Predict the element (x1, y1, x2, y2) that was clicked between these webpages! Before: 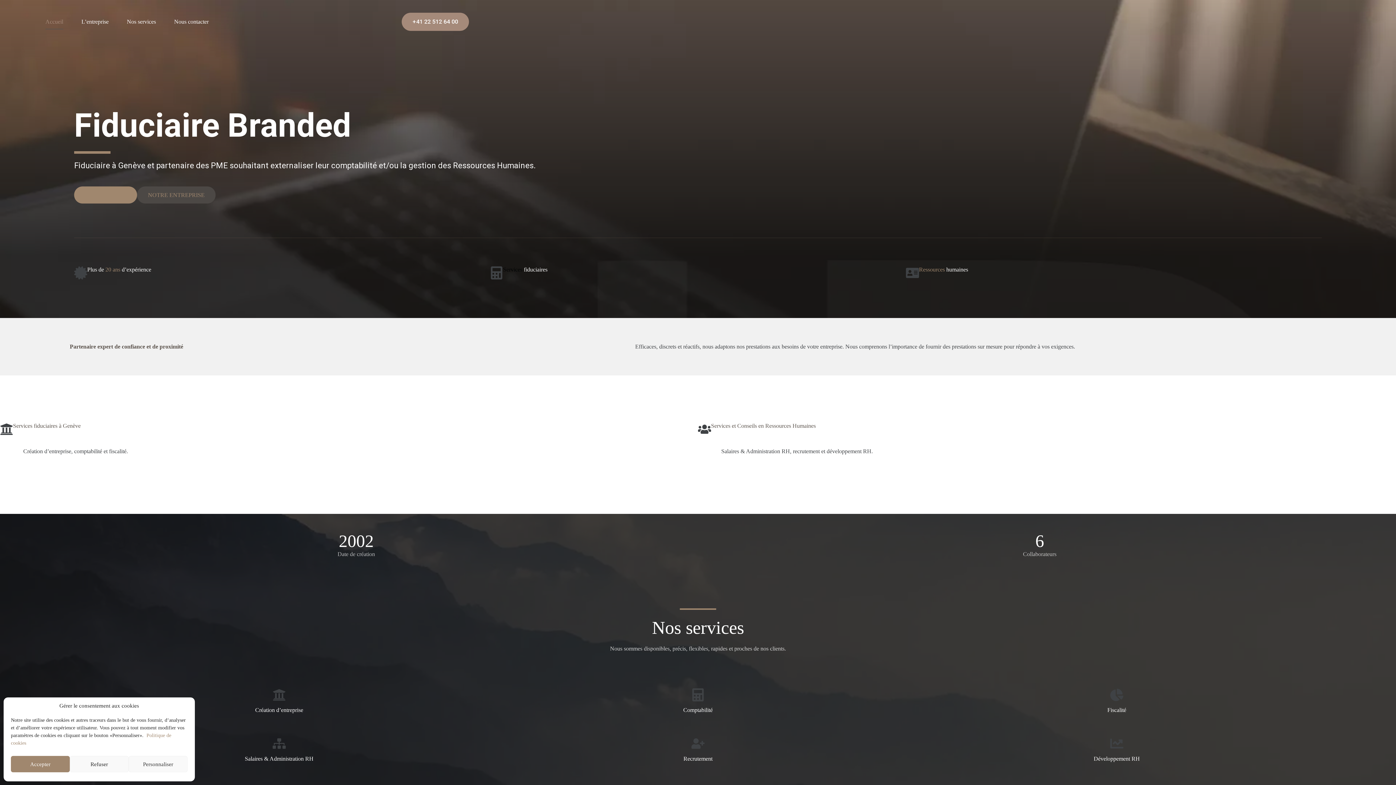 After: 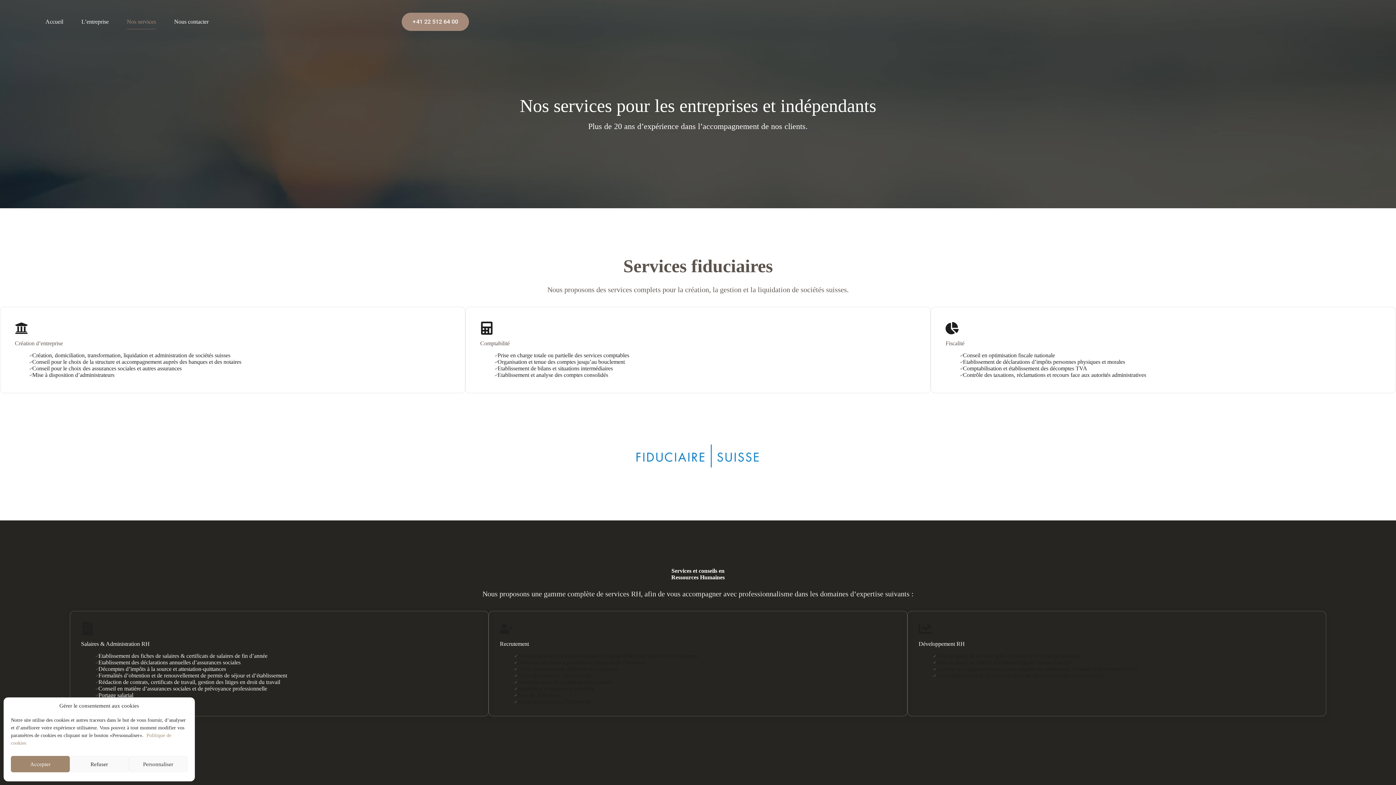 Action: label: Nos services bbox: (117, 14, 165, 29)